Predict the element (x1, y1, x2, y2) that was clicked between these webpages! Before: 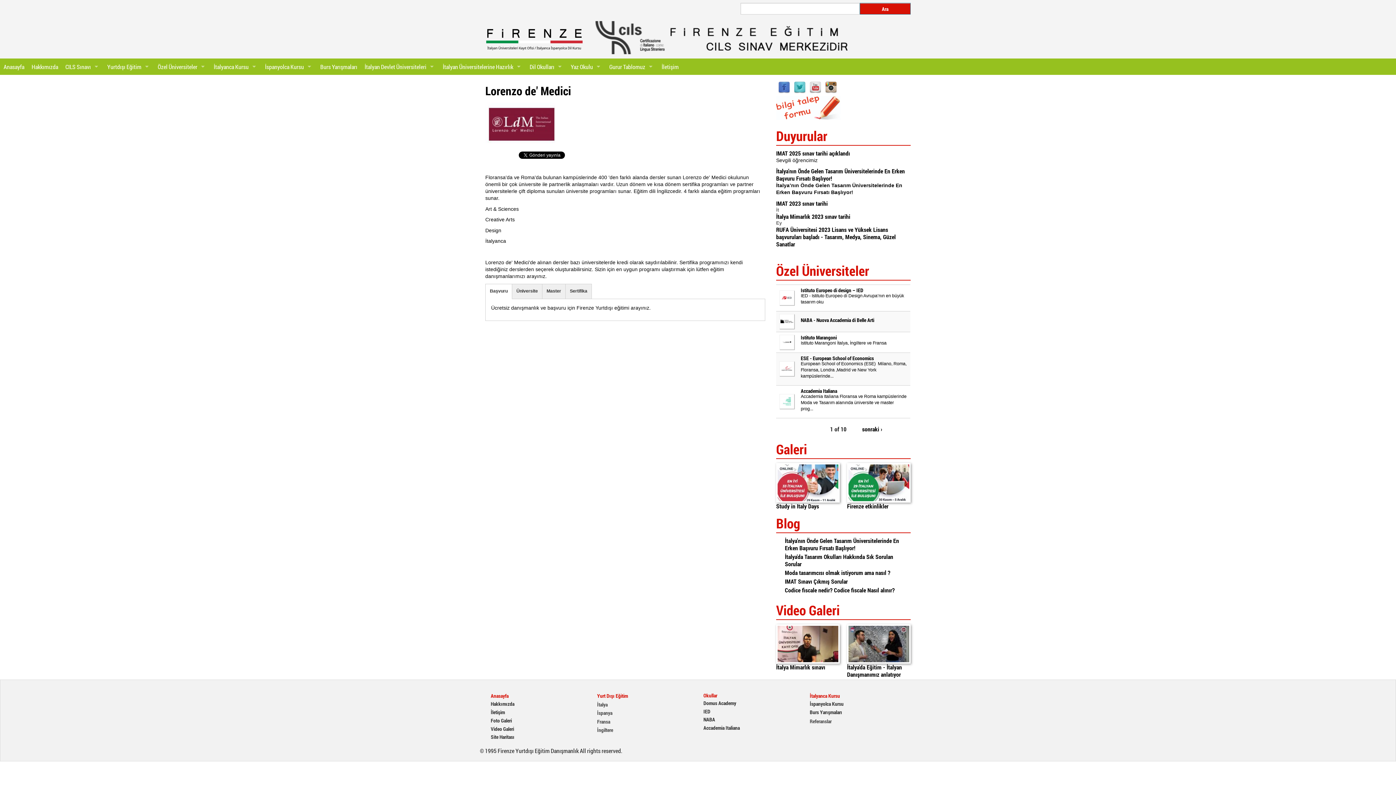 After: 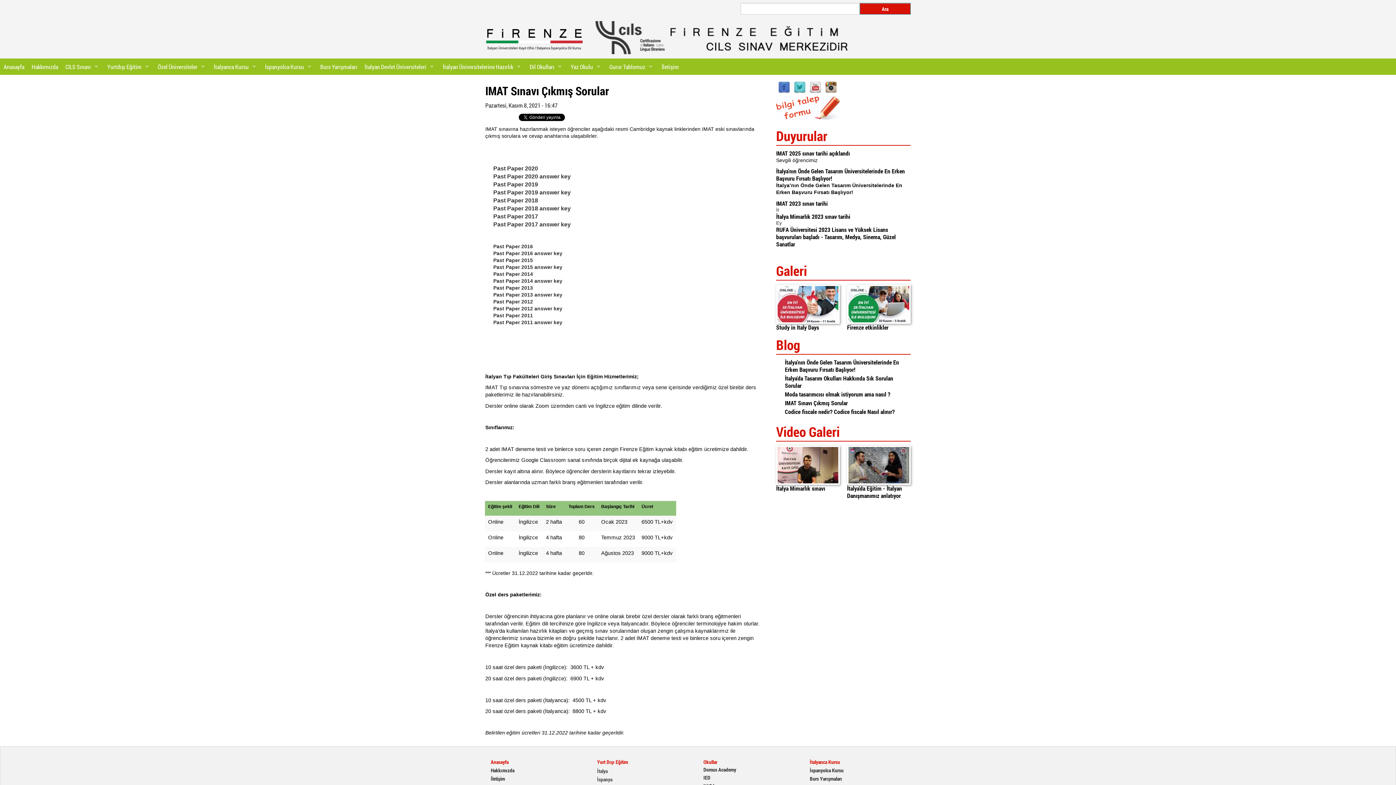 Action: bbox: (785, 577, 848, 585) label: IMAT Sınavı Çıkmış Sorular